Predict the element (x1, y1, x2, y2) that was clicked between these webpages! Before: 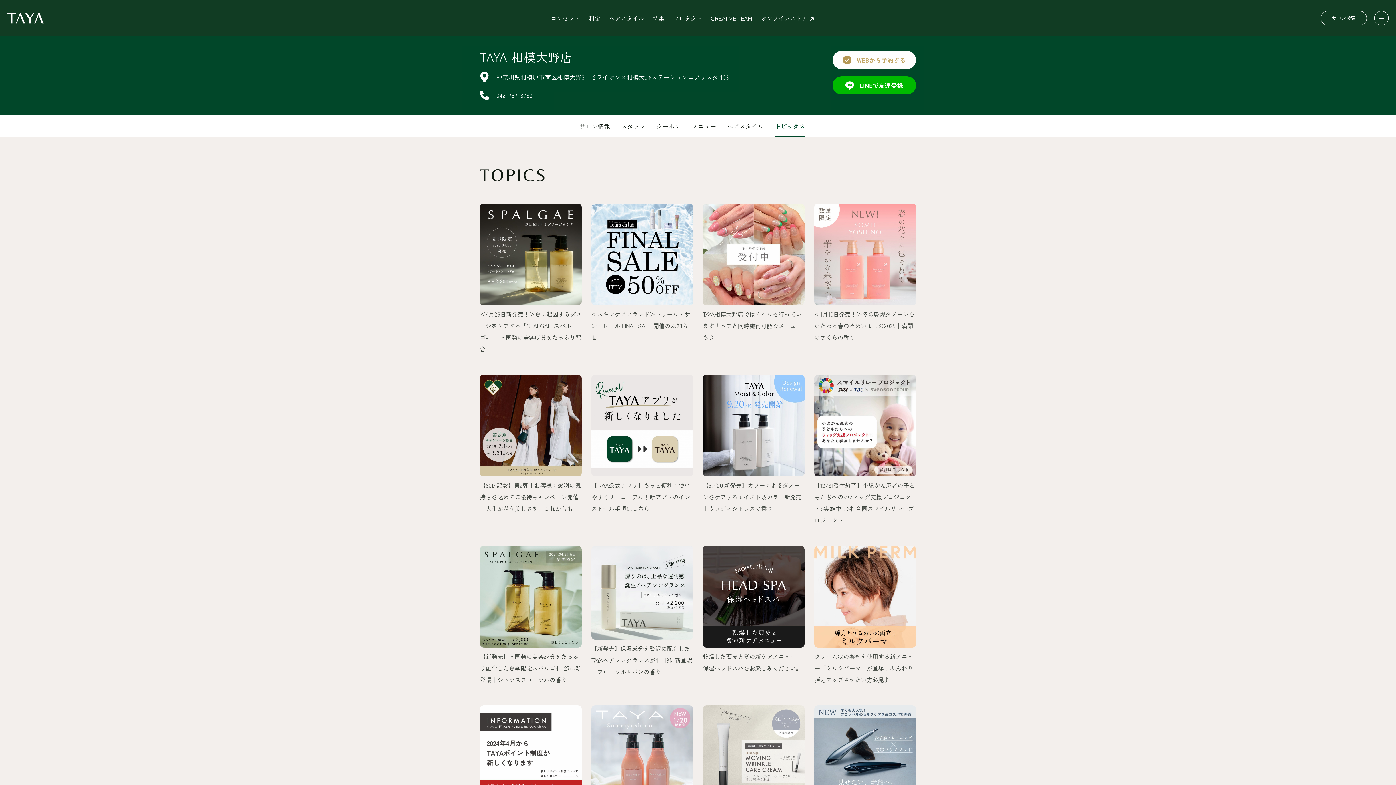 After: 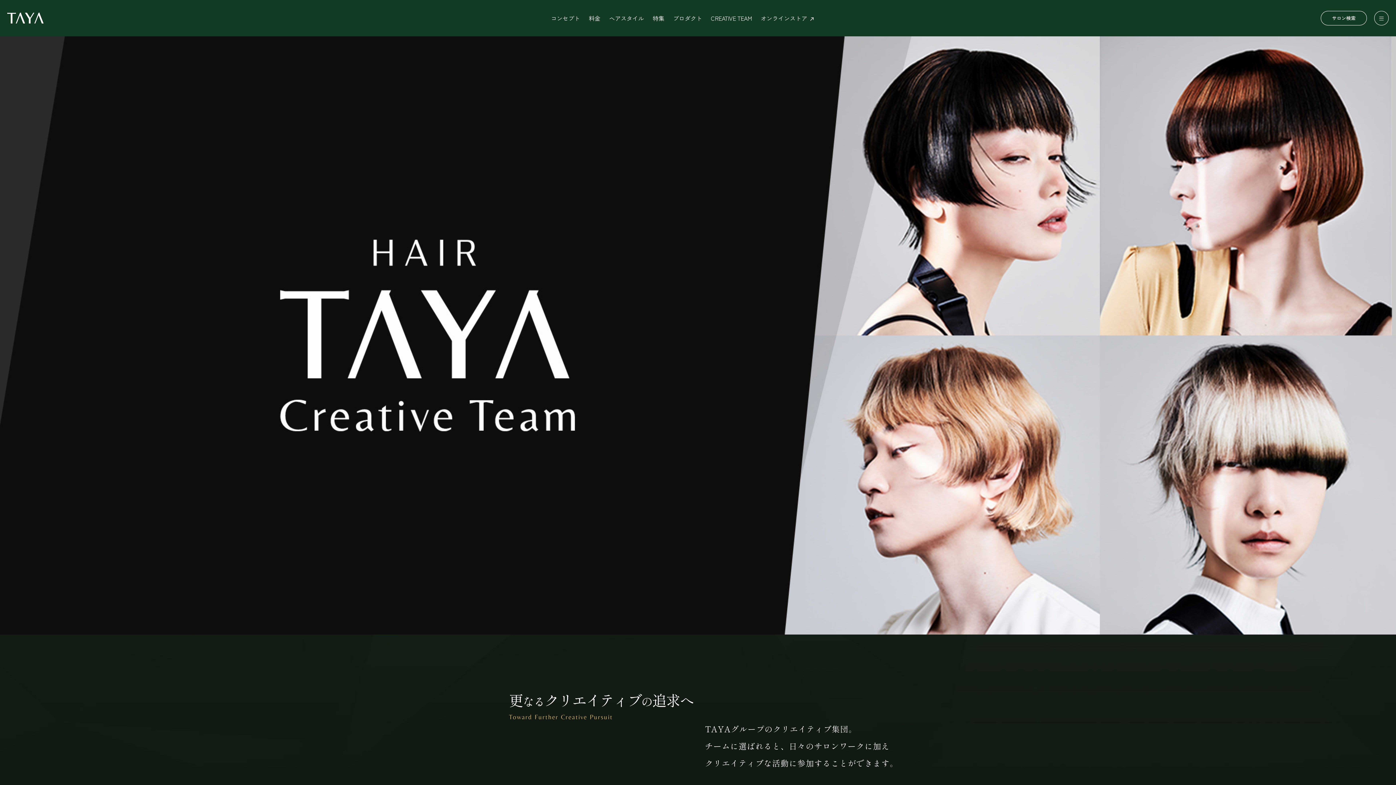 Action: bbox: (711, 15, 752, 21) label: CREATIVE TEAM